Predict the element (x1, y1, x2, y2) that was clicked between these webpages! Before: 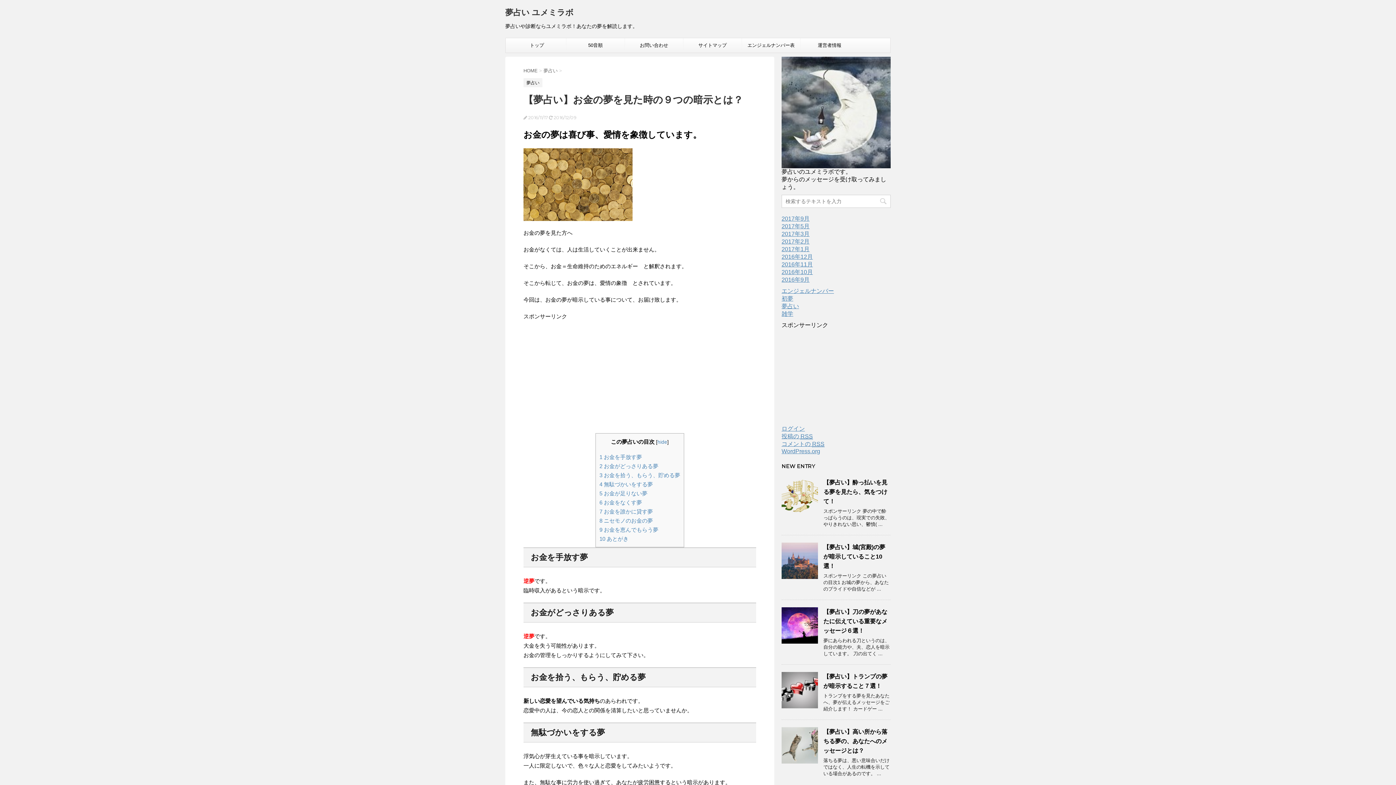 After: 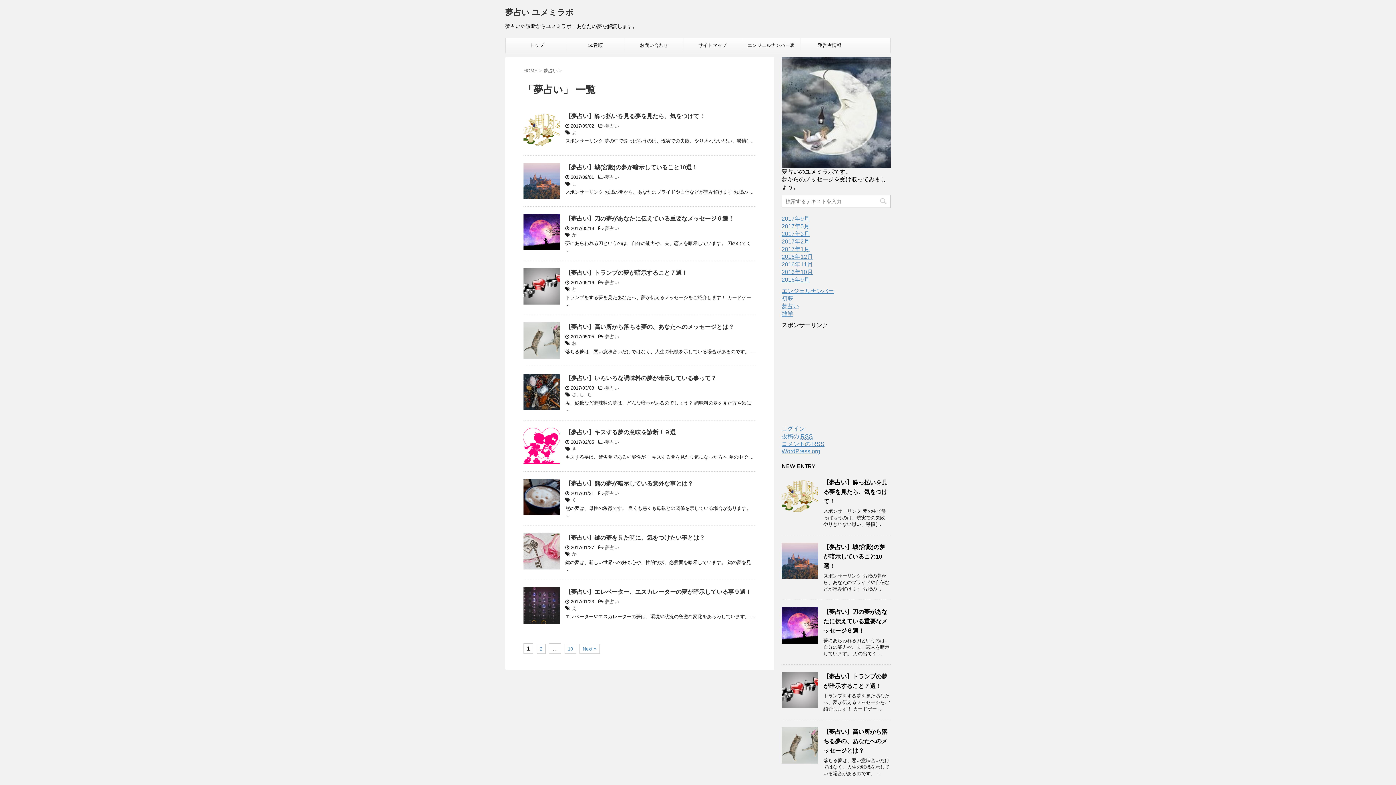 Action: label: 夢占い bbox: (523, 80, 543, 85)